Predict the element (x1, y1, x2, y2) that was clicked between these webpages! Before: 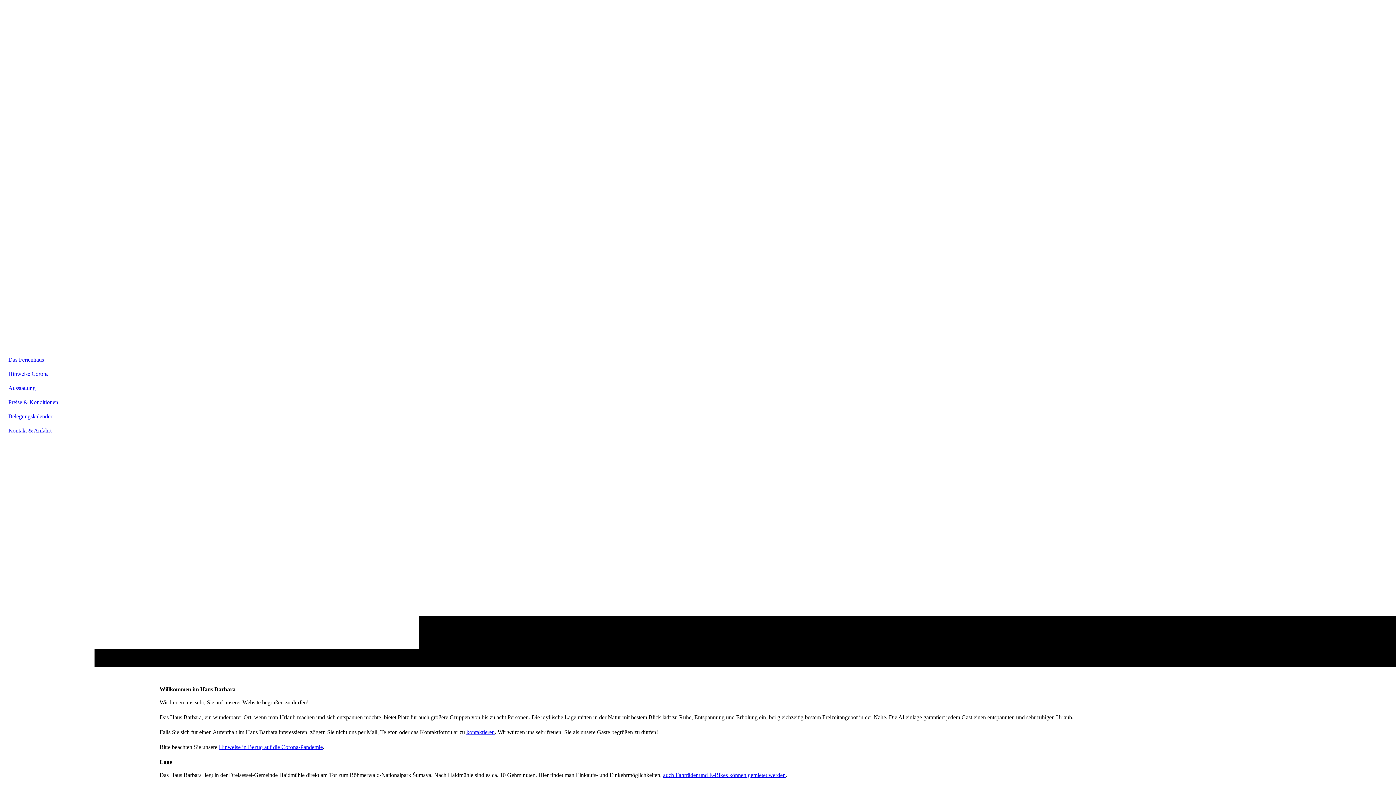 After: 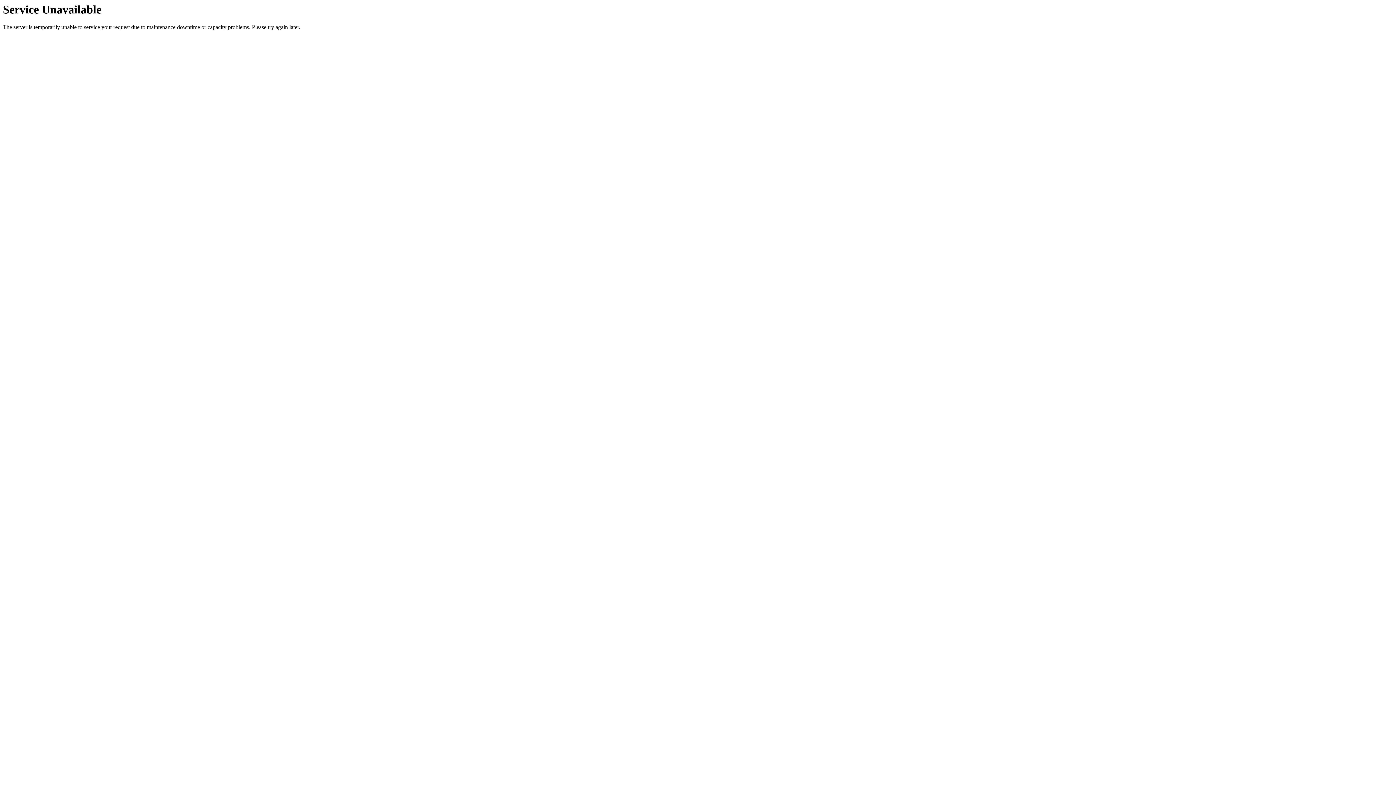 Action: bbox: (4, 366, 89, 381) label: Hinweise Corona